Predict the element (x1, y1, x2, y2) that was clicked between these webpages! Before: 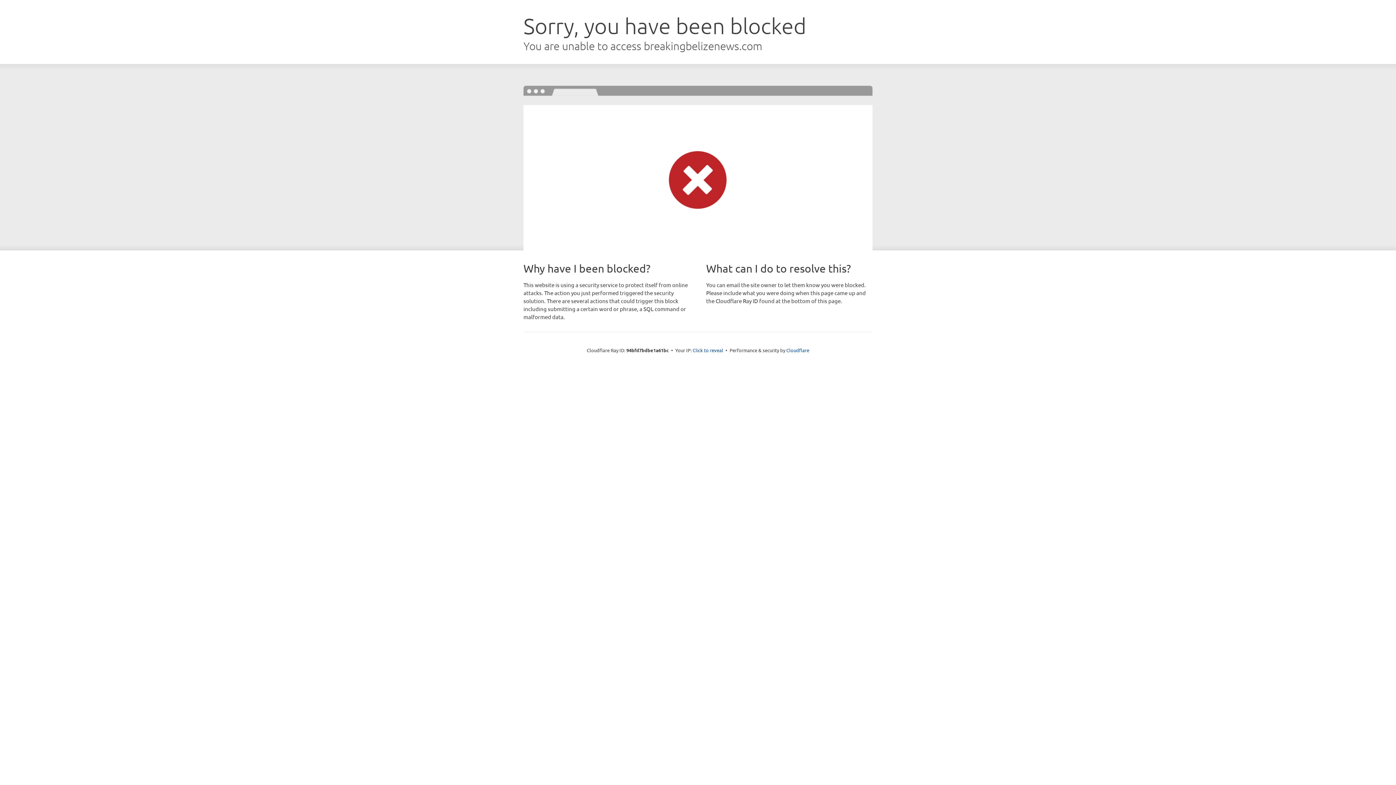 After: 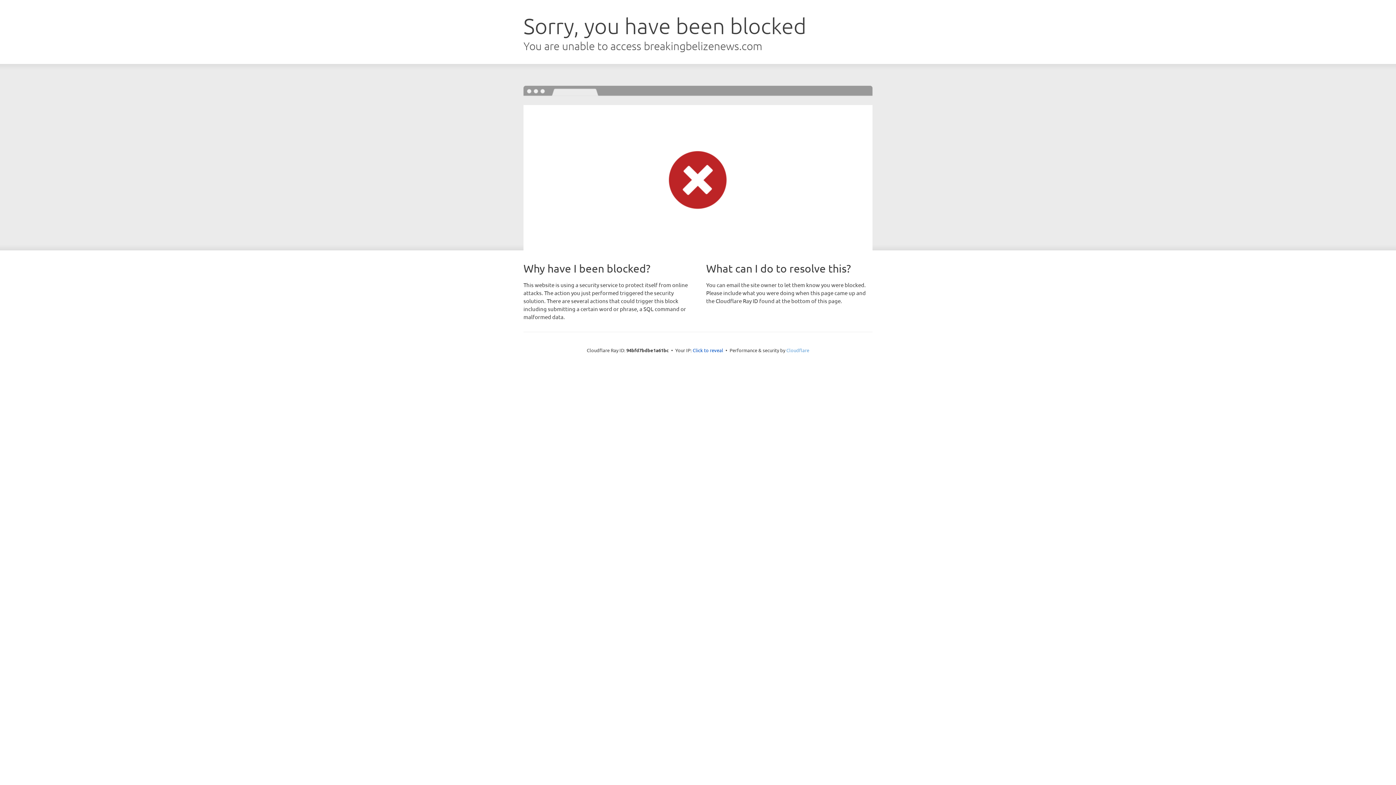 Action: bbox: (786, 347, 809, 353) label: Cloudflare